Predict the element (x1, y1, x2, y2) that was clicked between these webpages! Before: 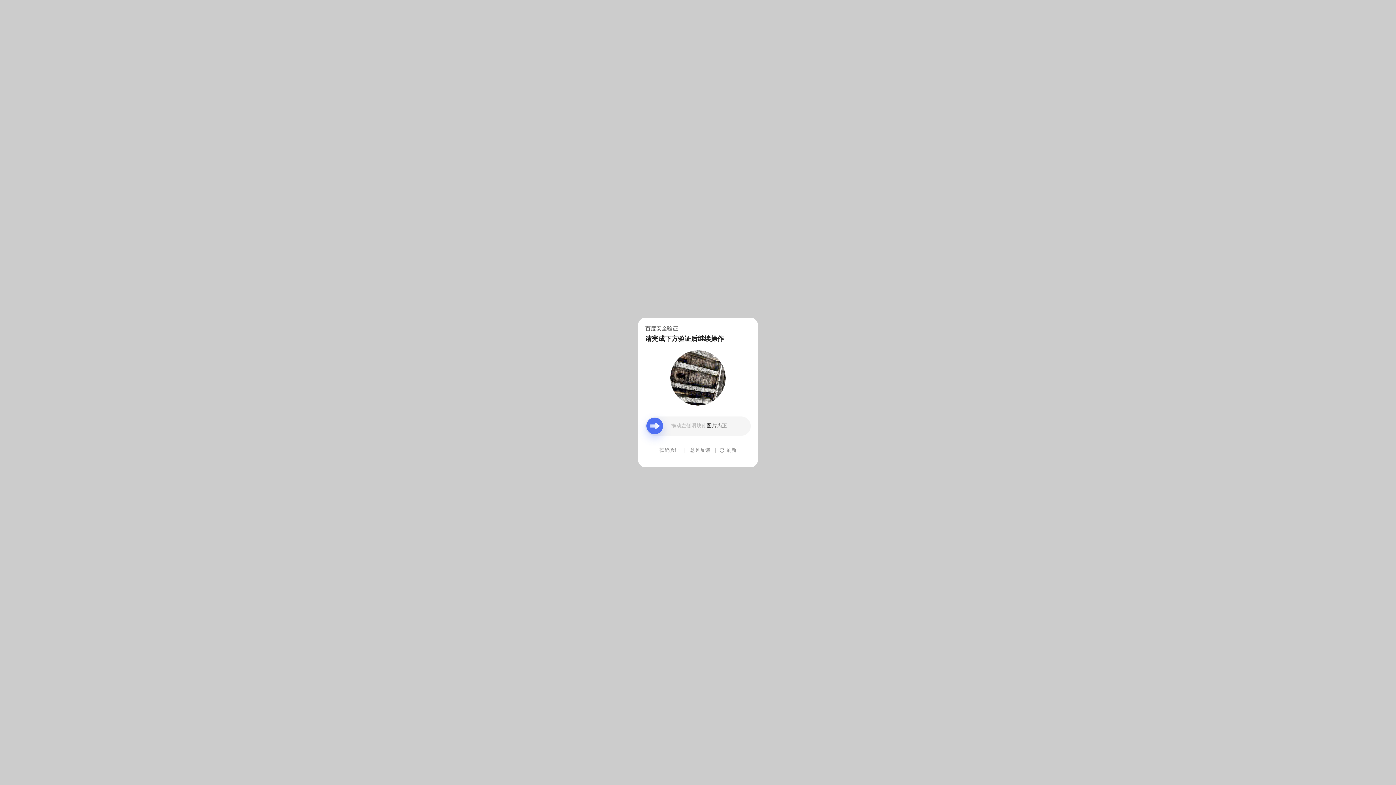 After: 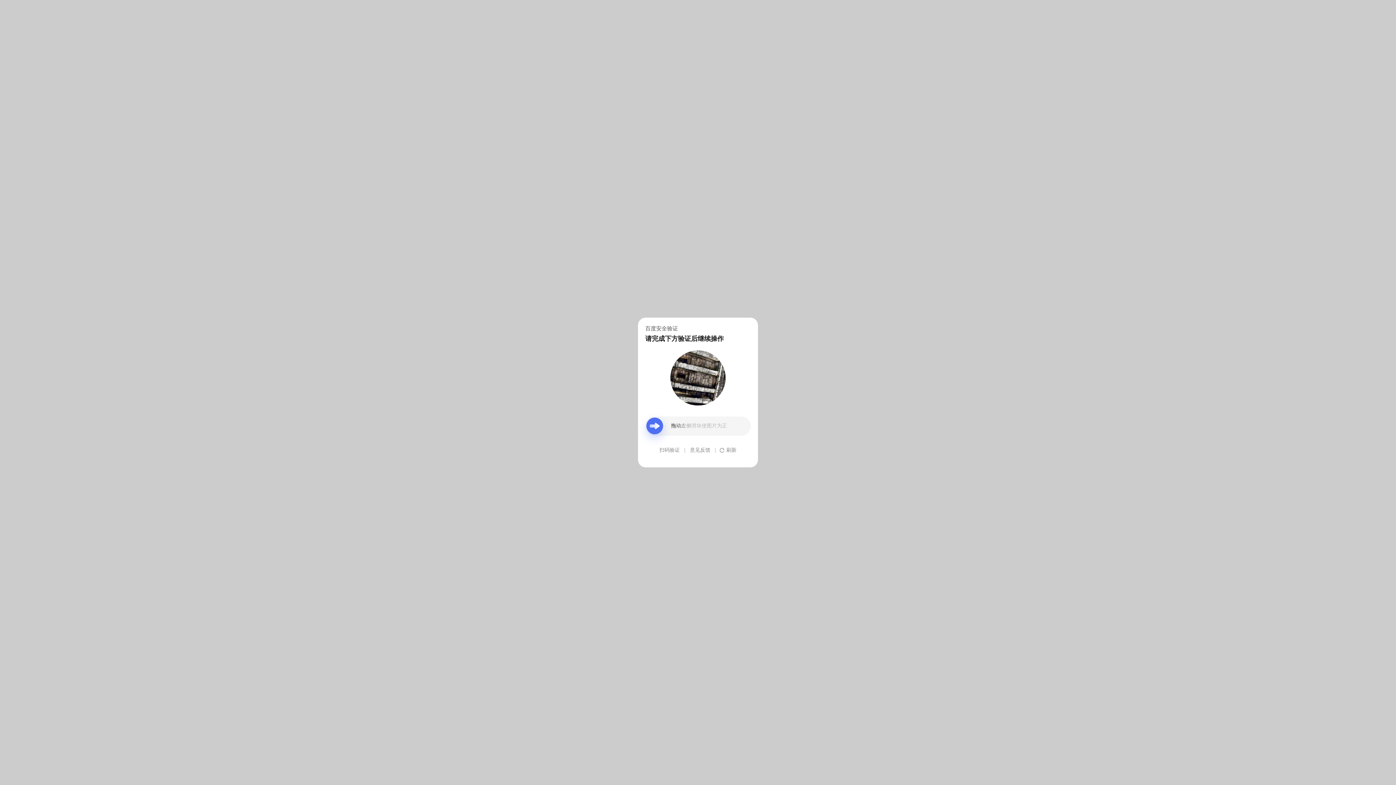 Action: bbox: (690, 439, 710, 461) label: 意见反馈